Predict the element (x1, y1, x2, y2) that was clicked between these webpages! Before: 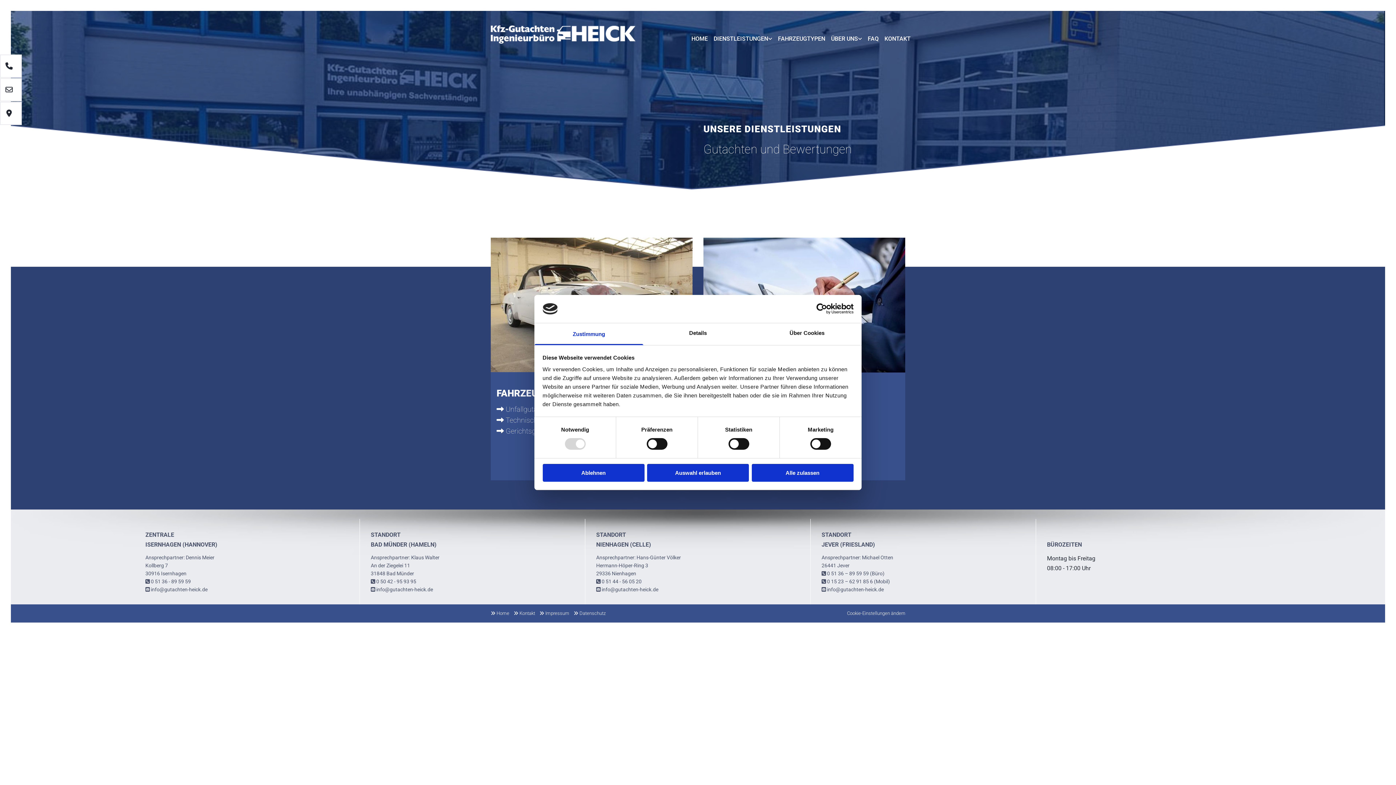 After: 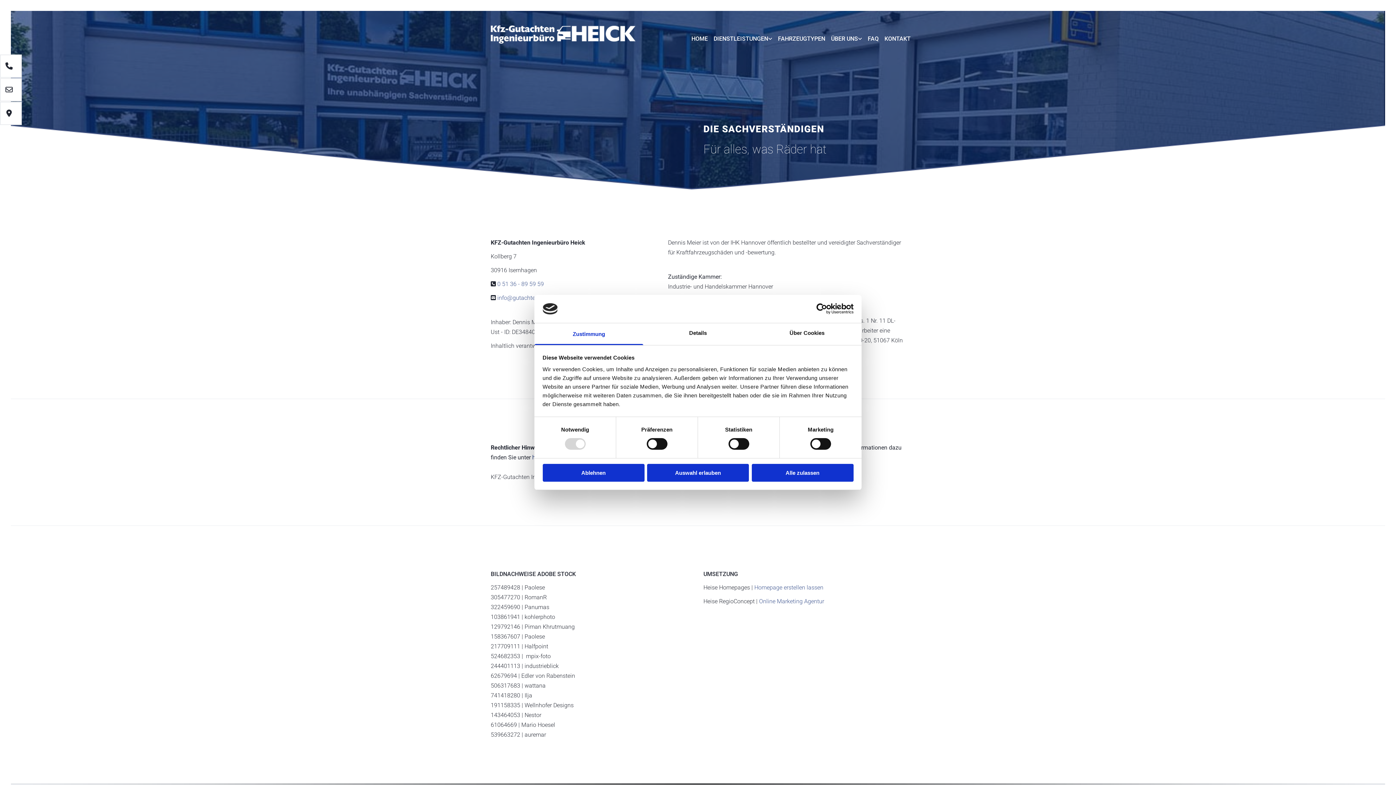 Action: label:  Impressum bbox: (539, 610, 569, 616)